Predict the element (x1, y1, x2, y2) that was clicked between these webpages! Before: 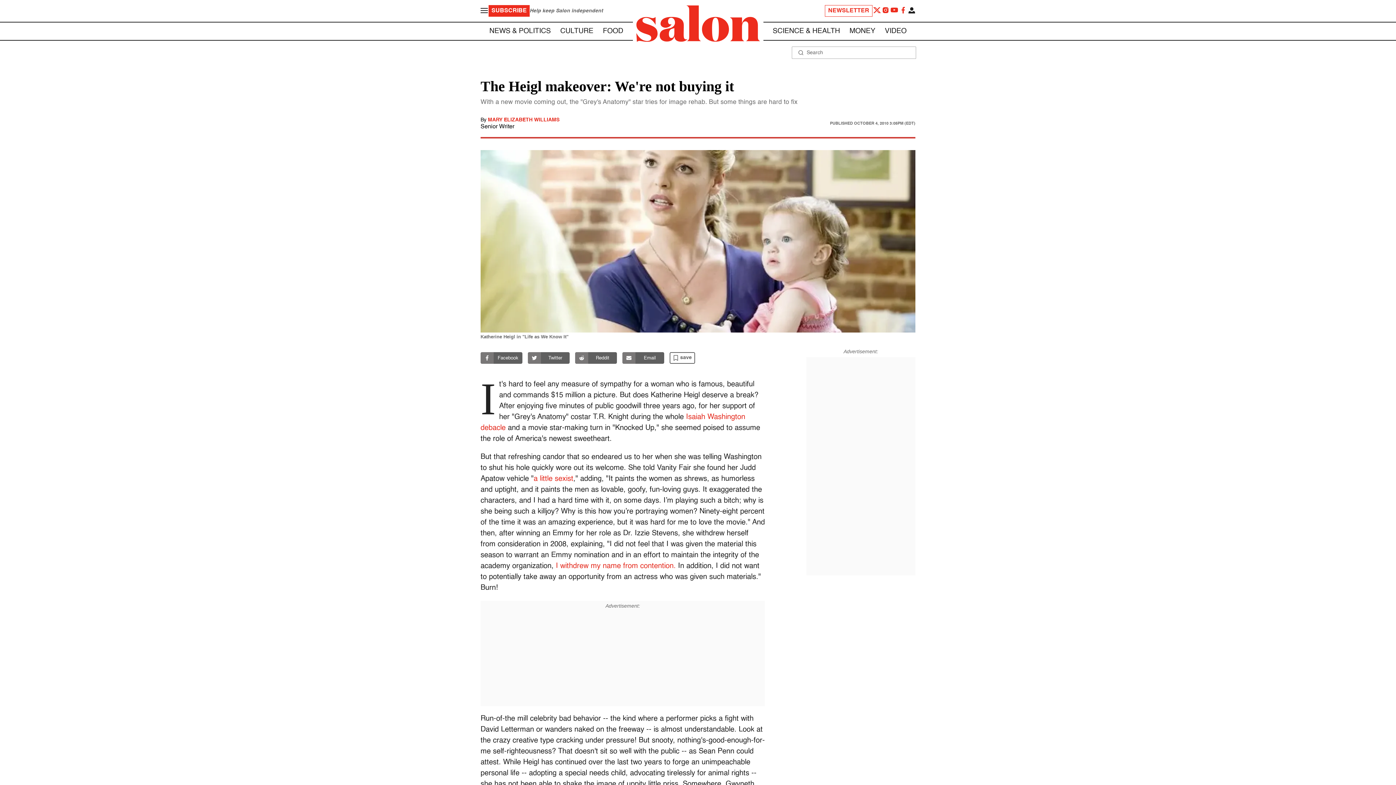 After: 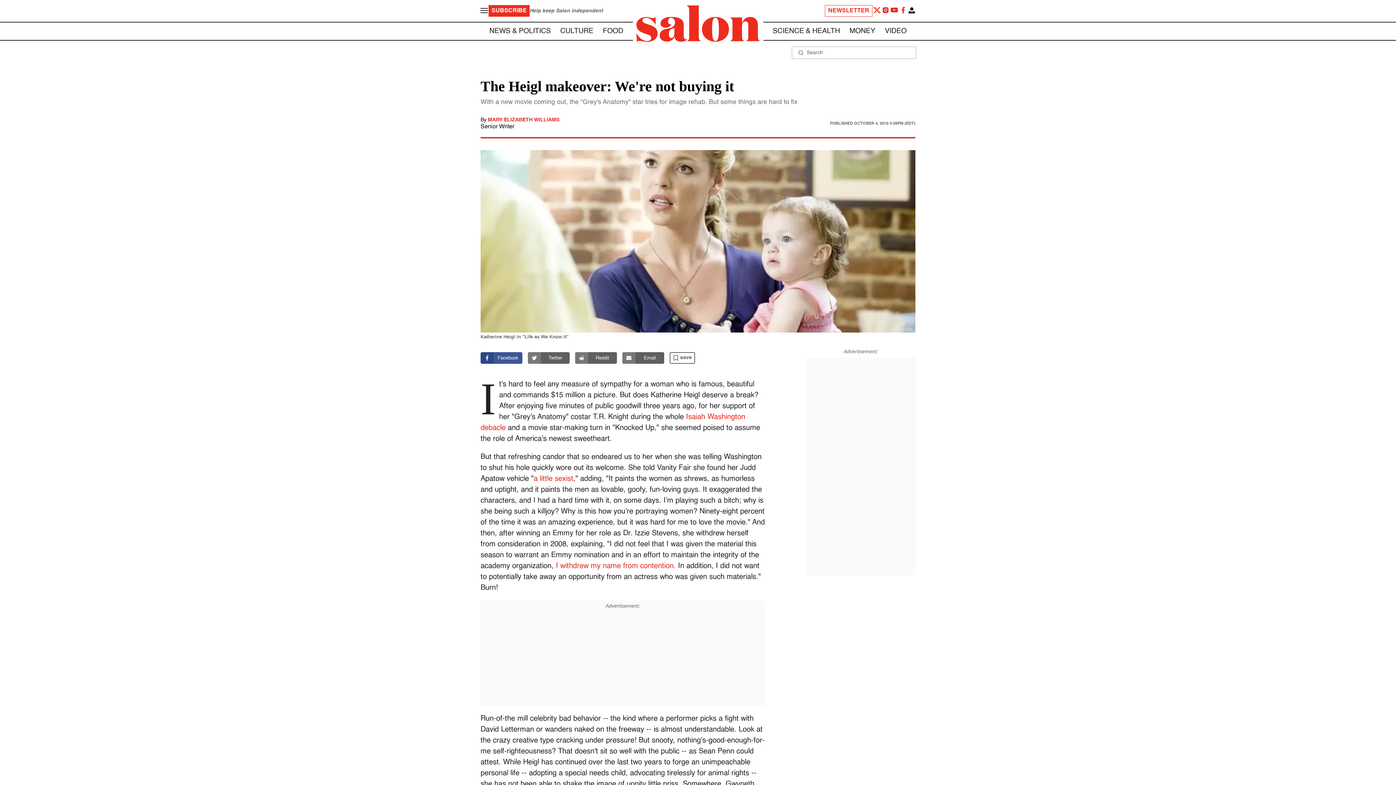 Action: label: Facebook bbox: (480, 352, 522, 364)